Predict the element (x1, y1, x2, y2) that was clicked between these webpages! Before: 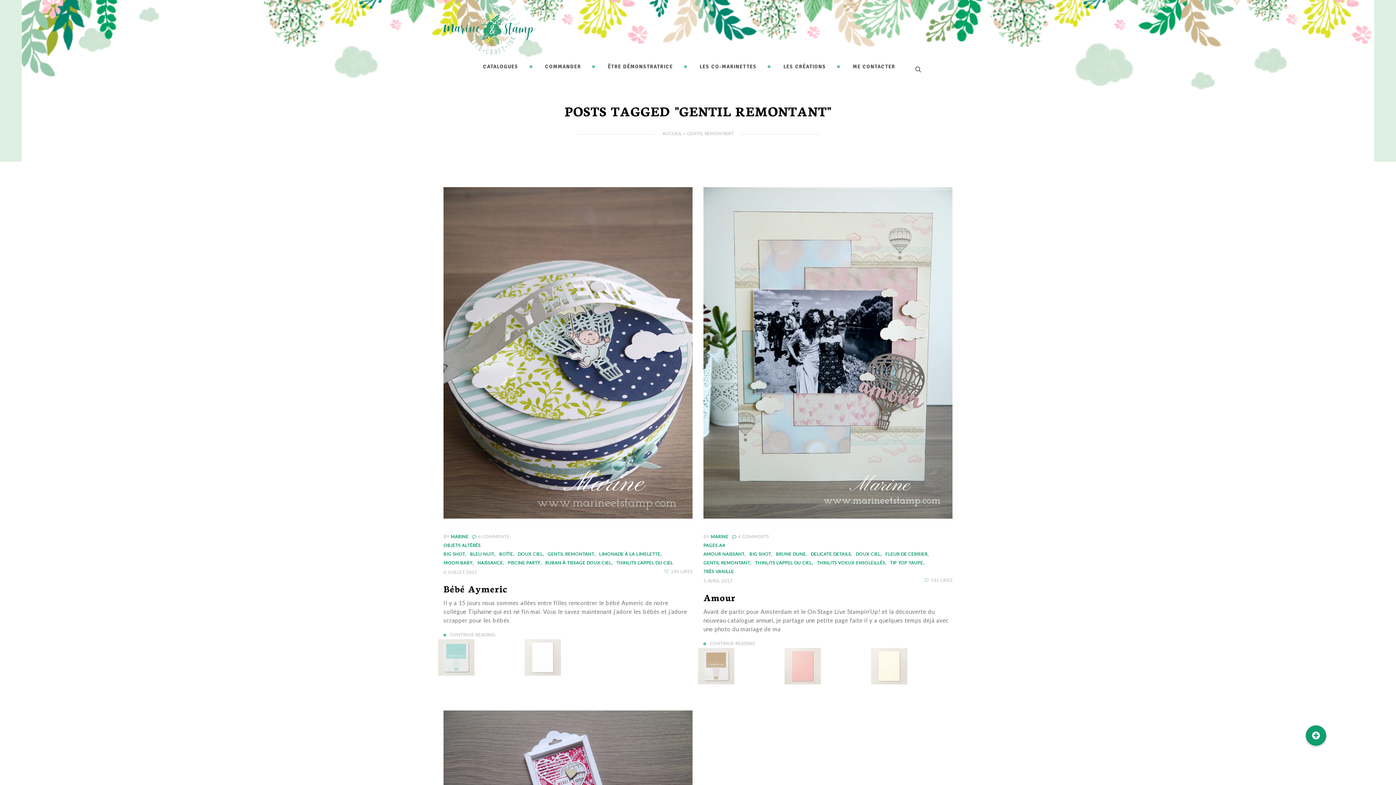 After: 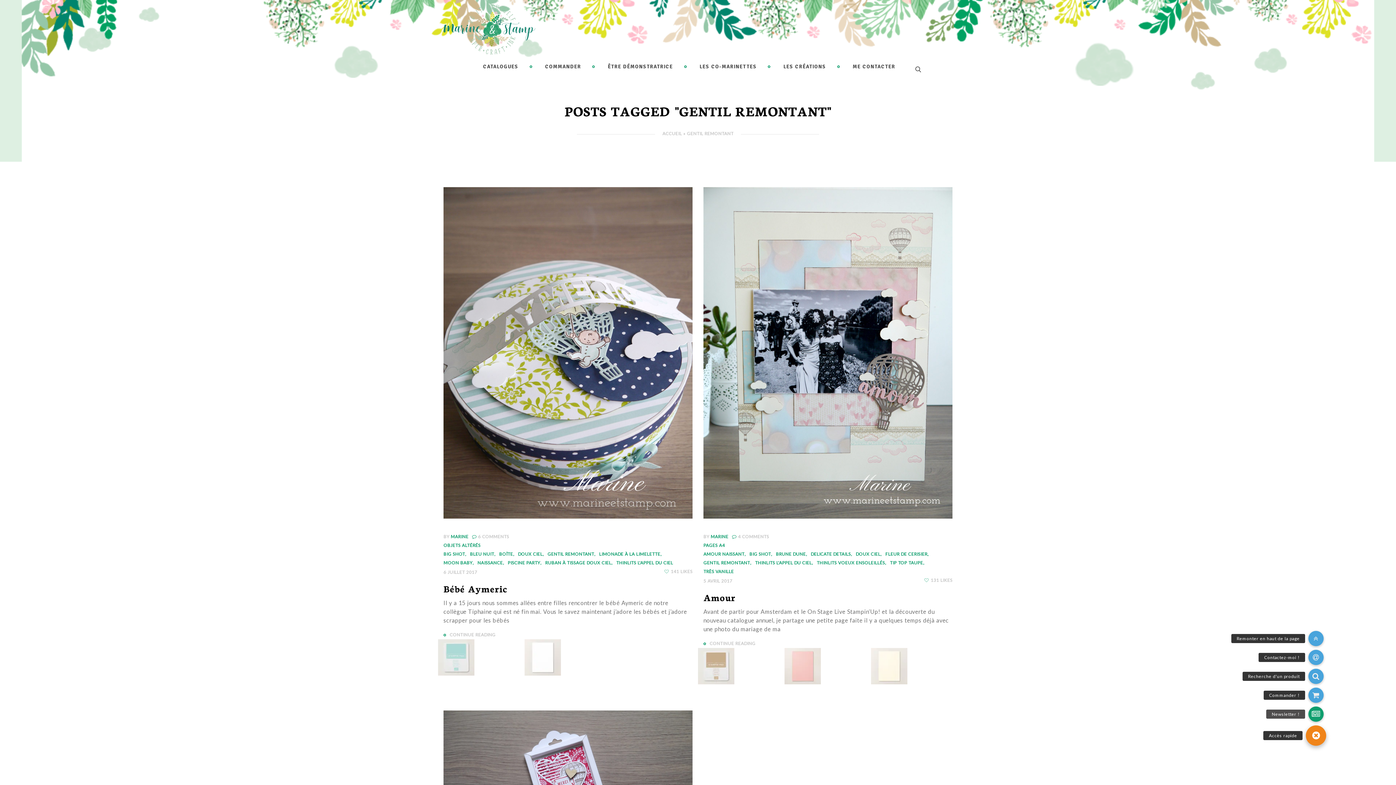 Action: bbox: (1306, 725, 1326, 746)